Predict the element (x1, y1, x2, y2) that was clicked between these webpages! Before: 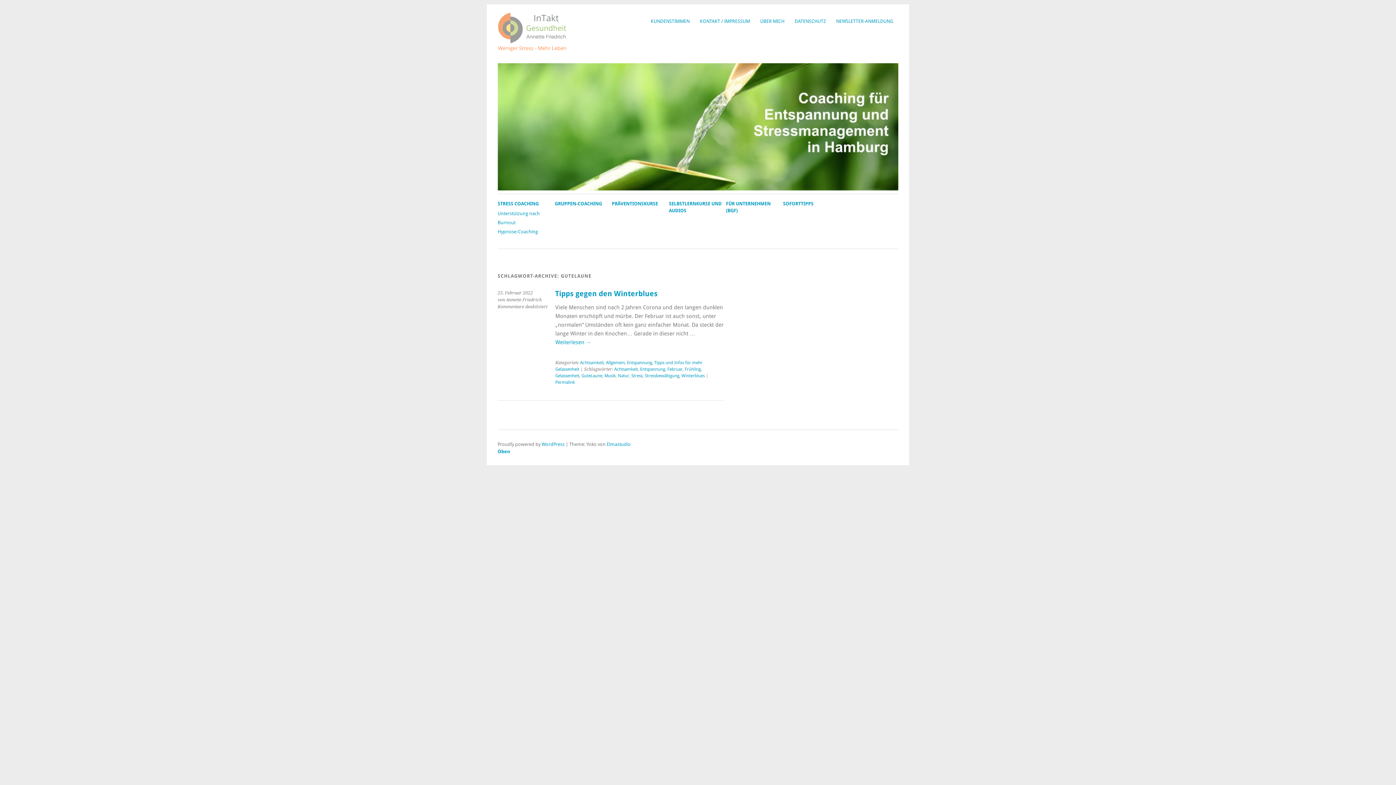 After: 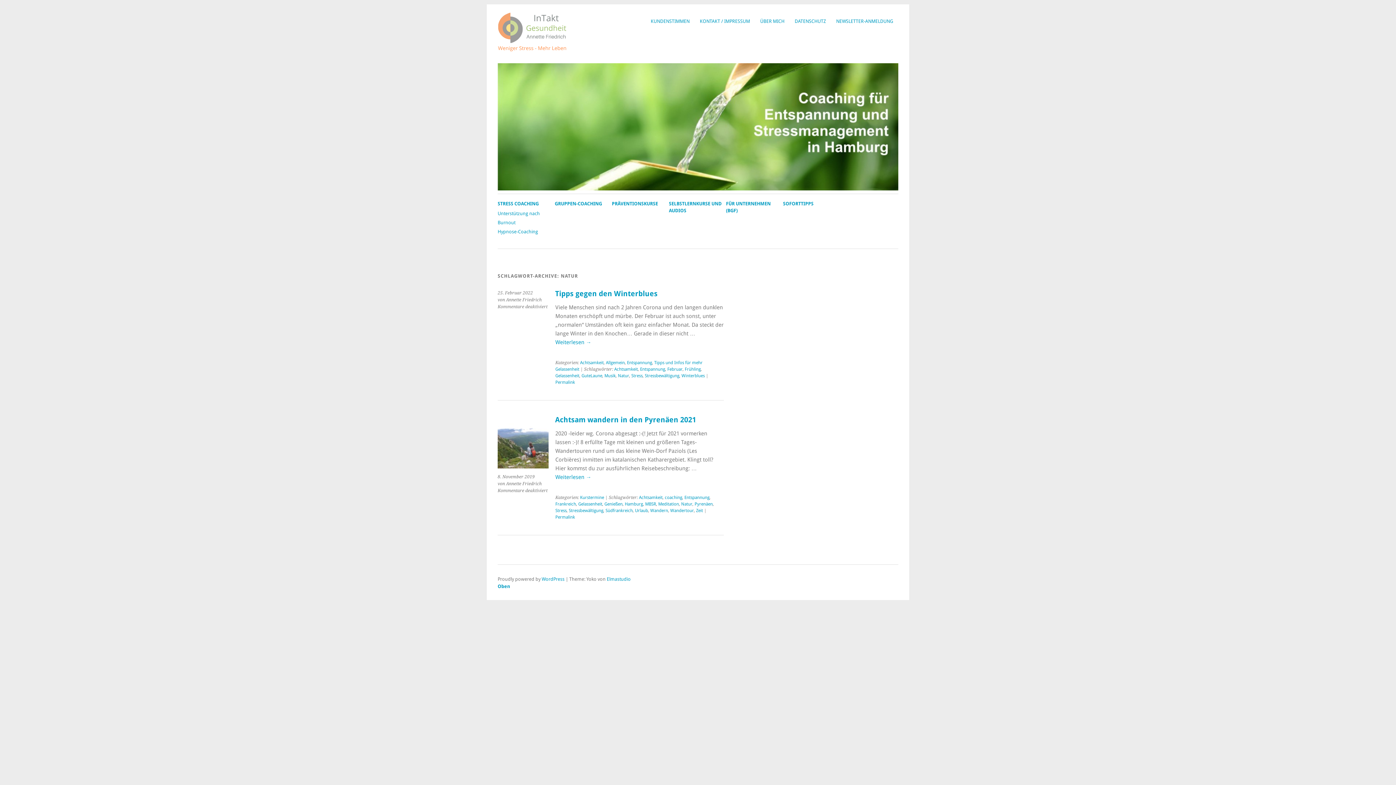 Action: bbox: (618, 368, 629, 378) label: Natur